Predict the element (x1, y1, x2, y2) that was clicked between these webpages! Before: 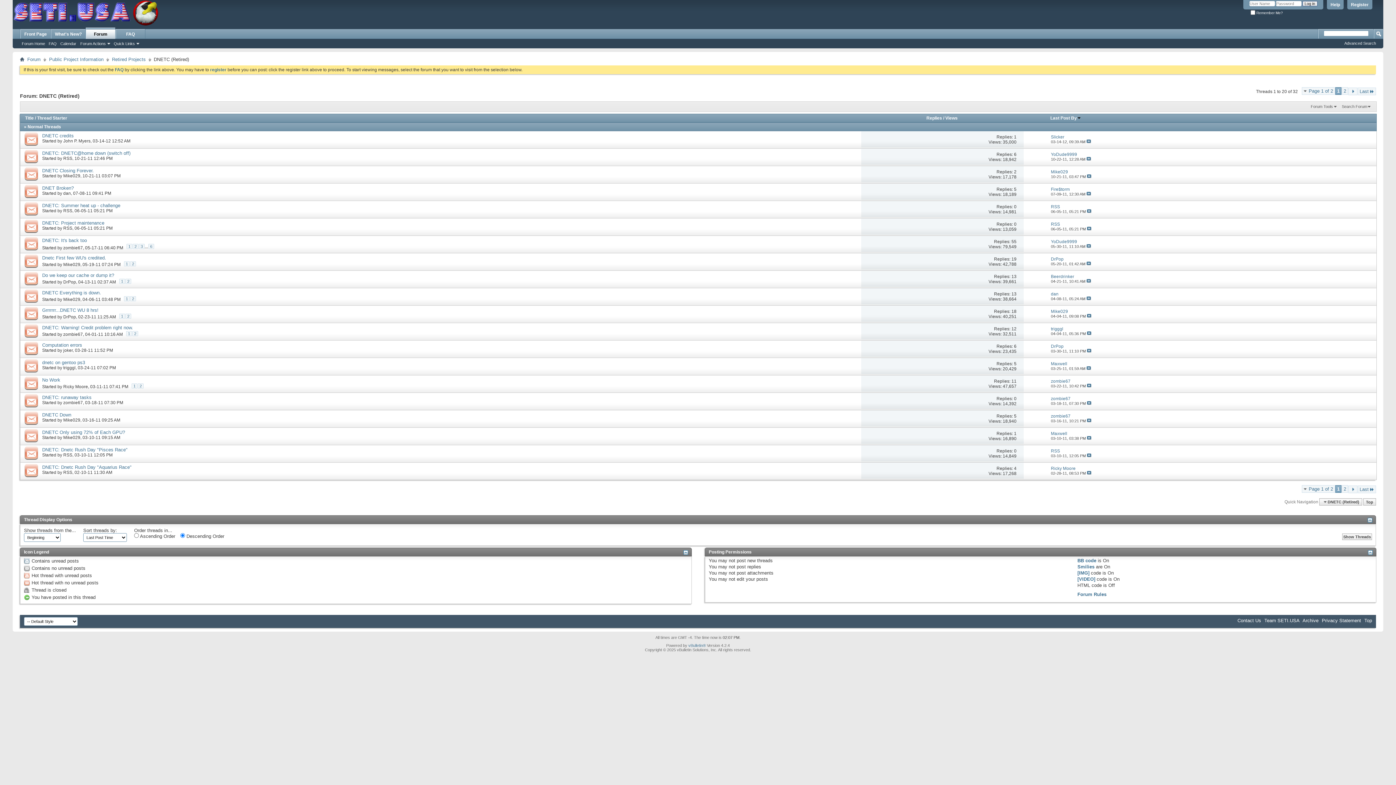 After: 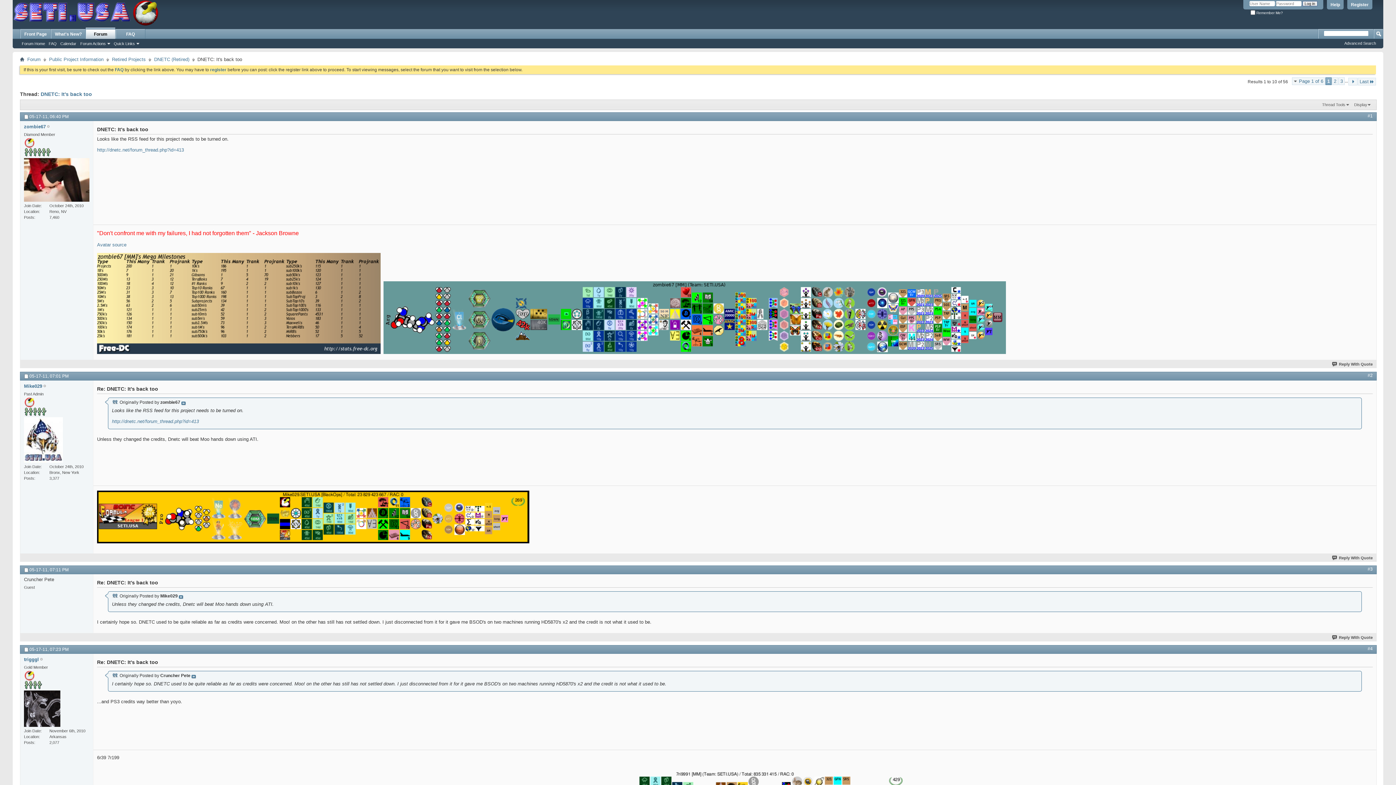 Action: bbox: (126, 243, 132, 249) label: 1